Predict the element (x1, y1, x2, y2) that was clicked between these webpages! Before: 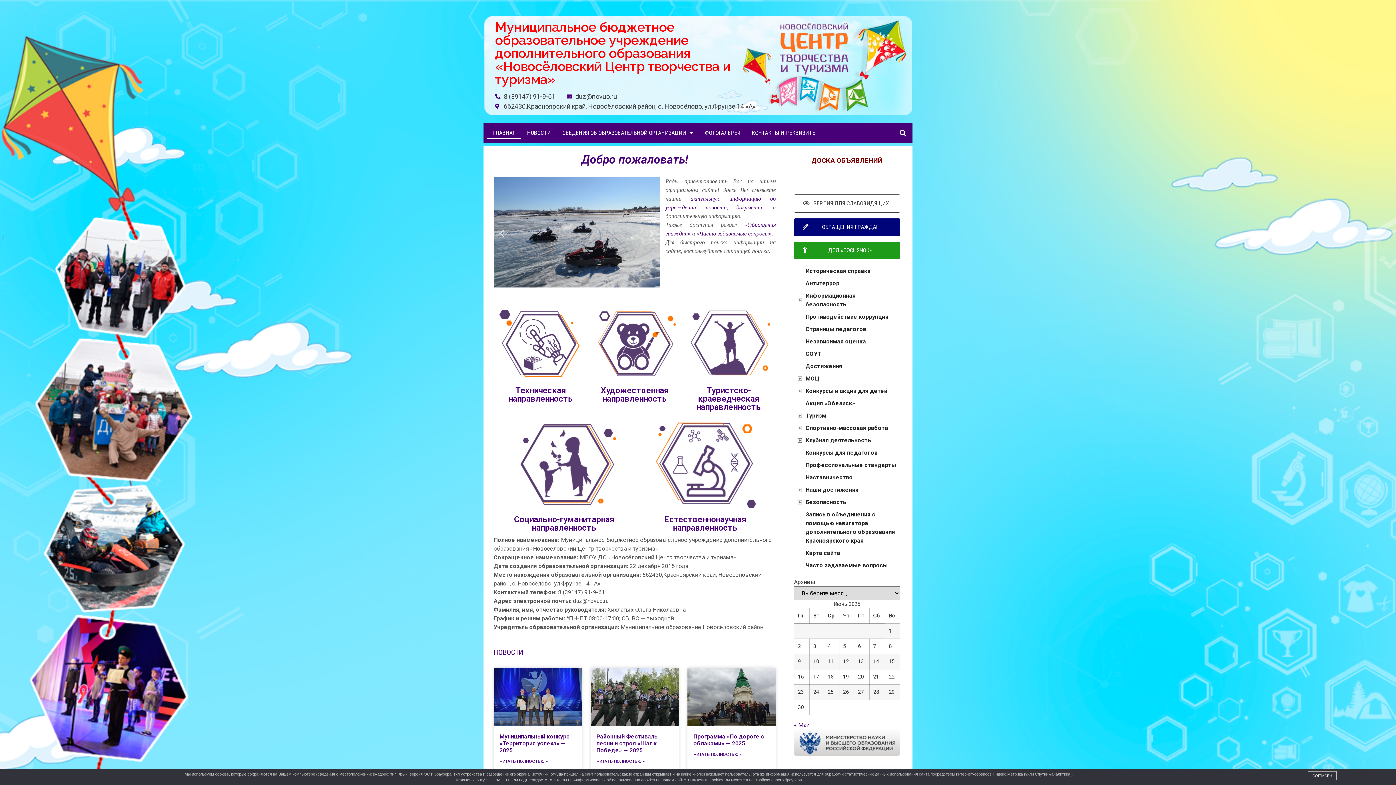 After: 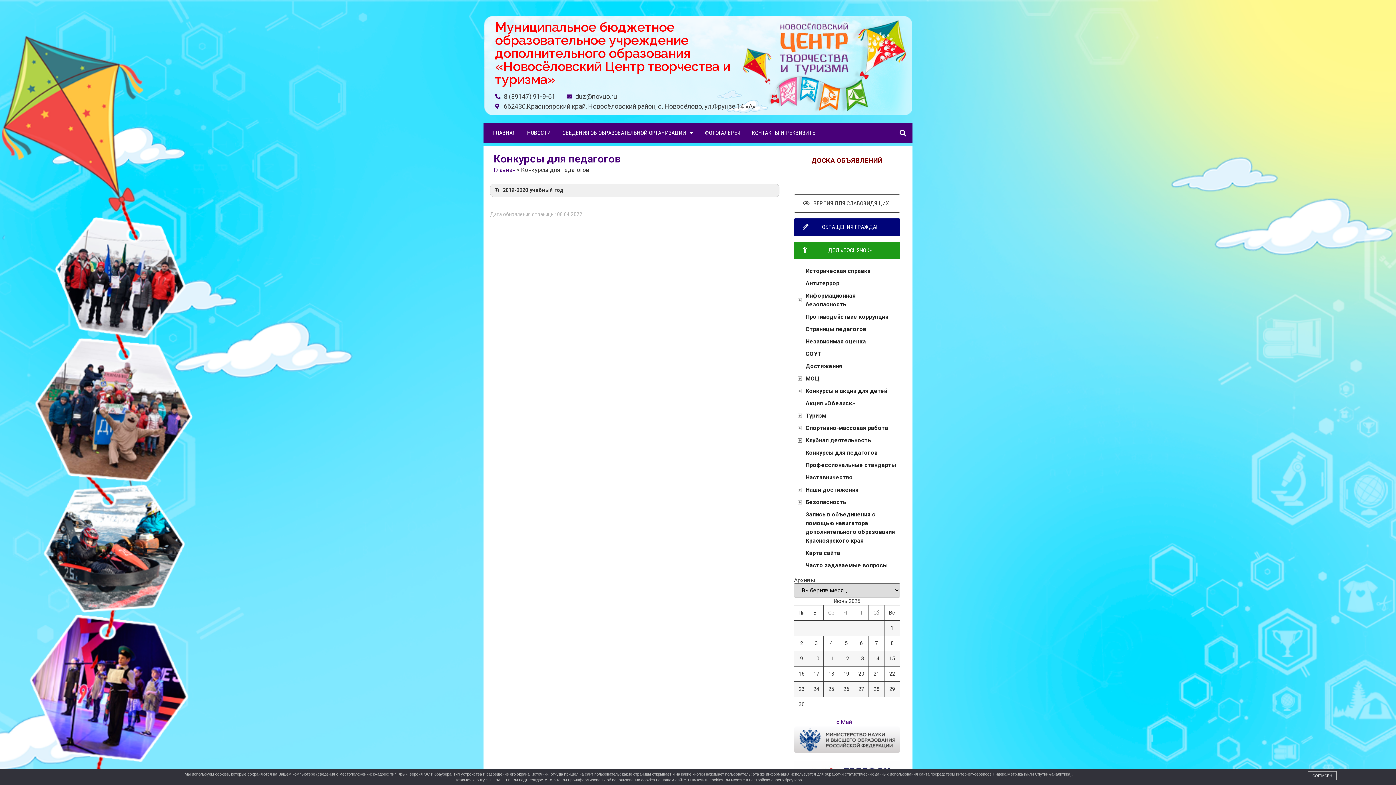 Action: bbox: (794, 446, 900, 459) label: Конкурсы для педагогов